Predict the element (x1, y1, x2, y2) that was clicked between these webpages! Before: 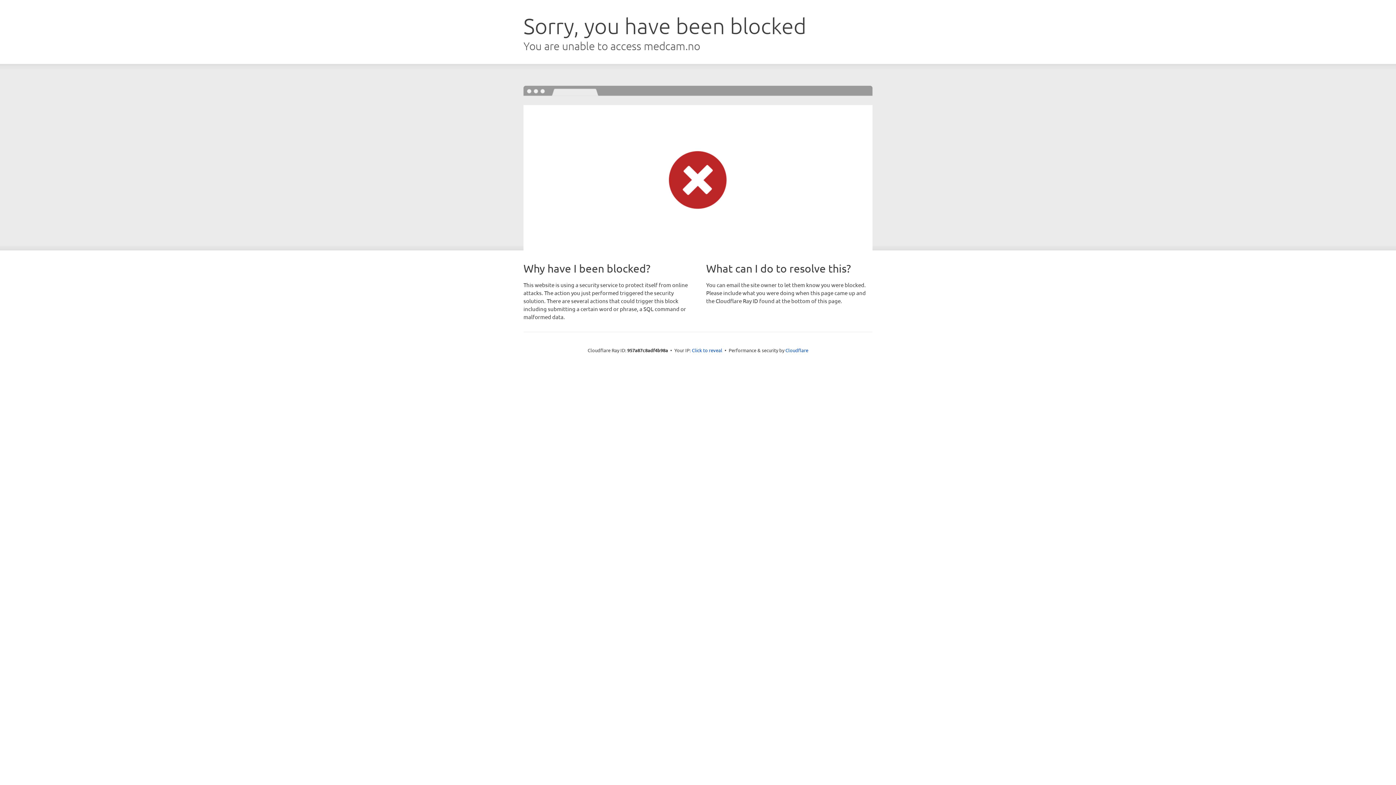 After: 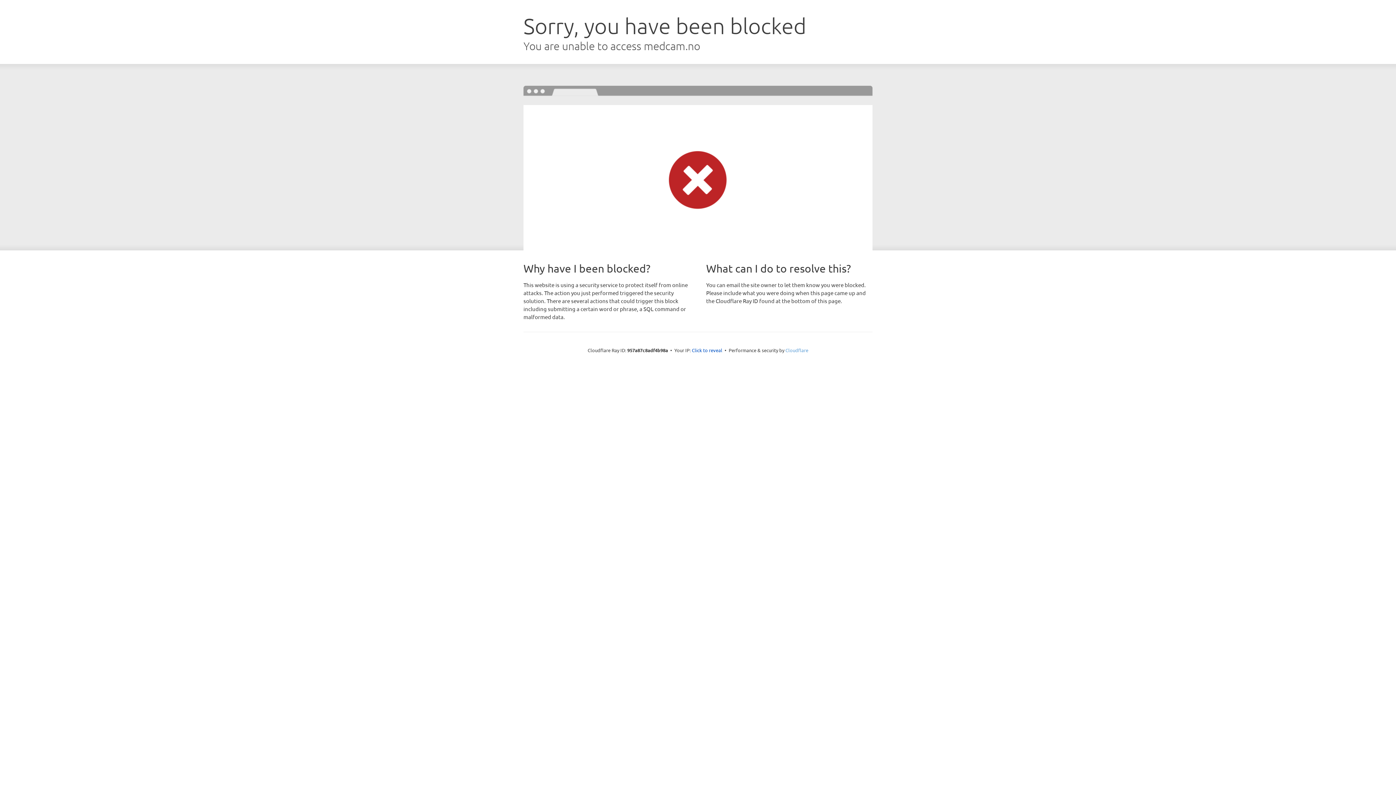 Action: label: Cloudflare bbox: (785, 347, 808, 353)